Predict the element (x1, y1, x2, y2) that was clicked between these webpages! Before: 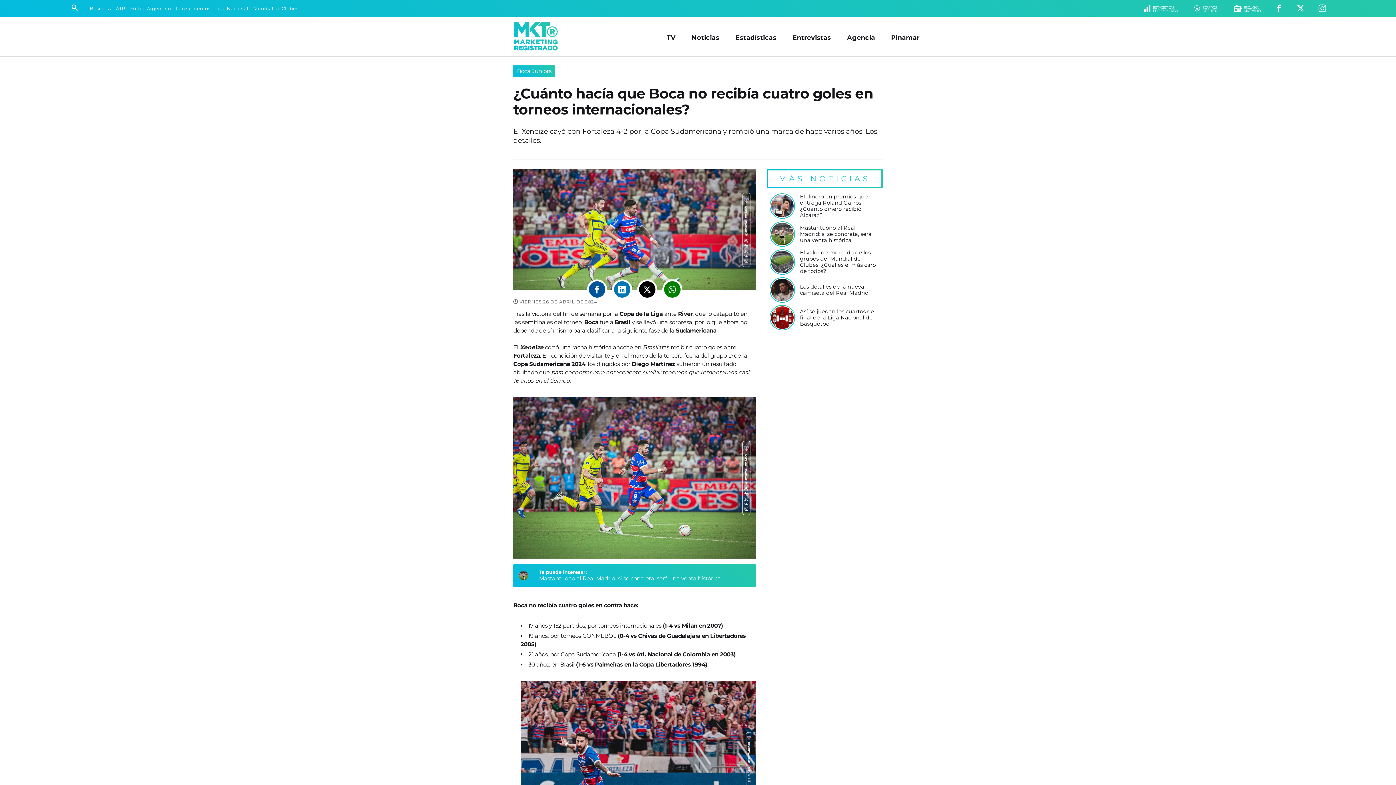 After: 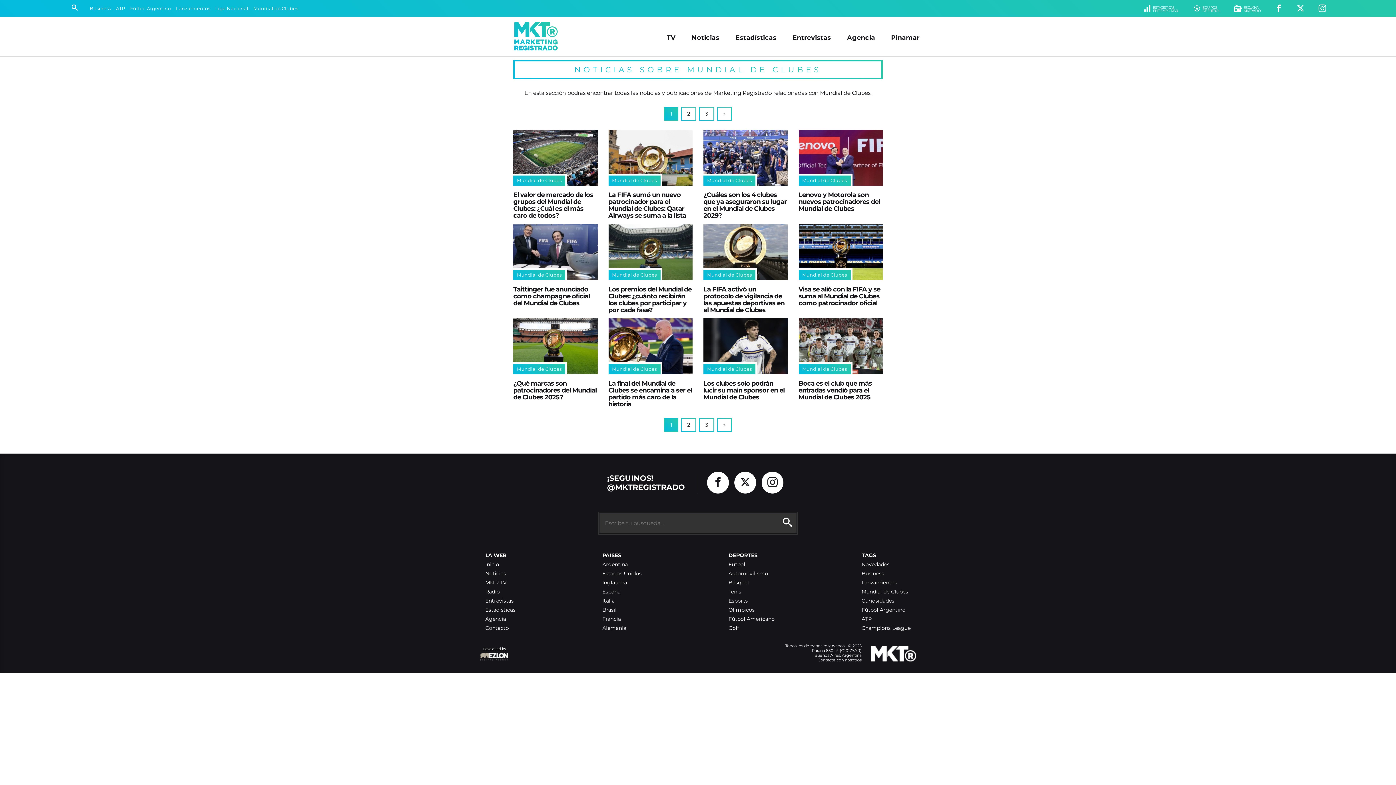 Action: label: Mundial de Clubes bbox: (253, 4, 298, 12)